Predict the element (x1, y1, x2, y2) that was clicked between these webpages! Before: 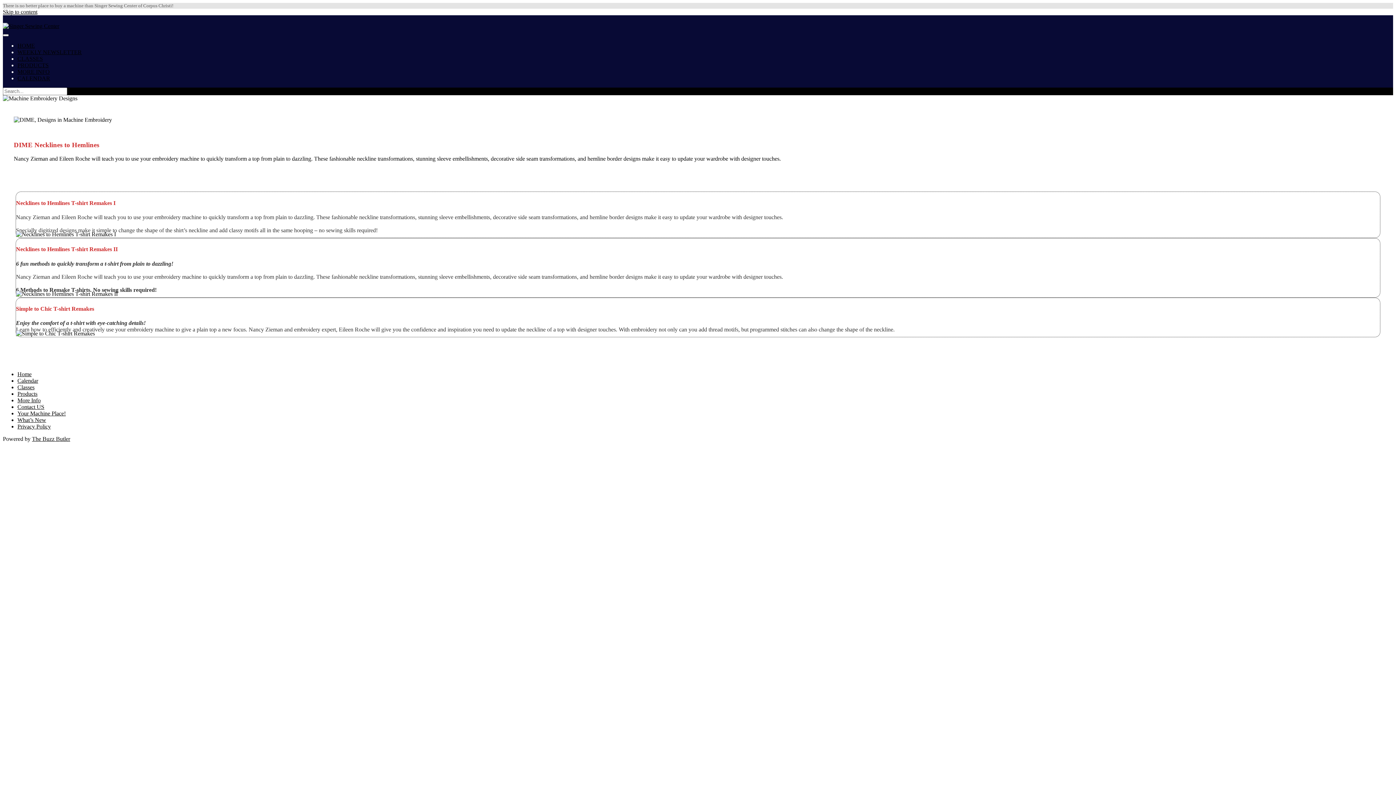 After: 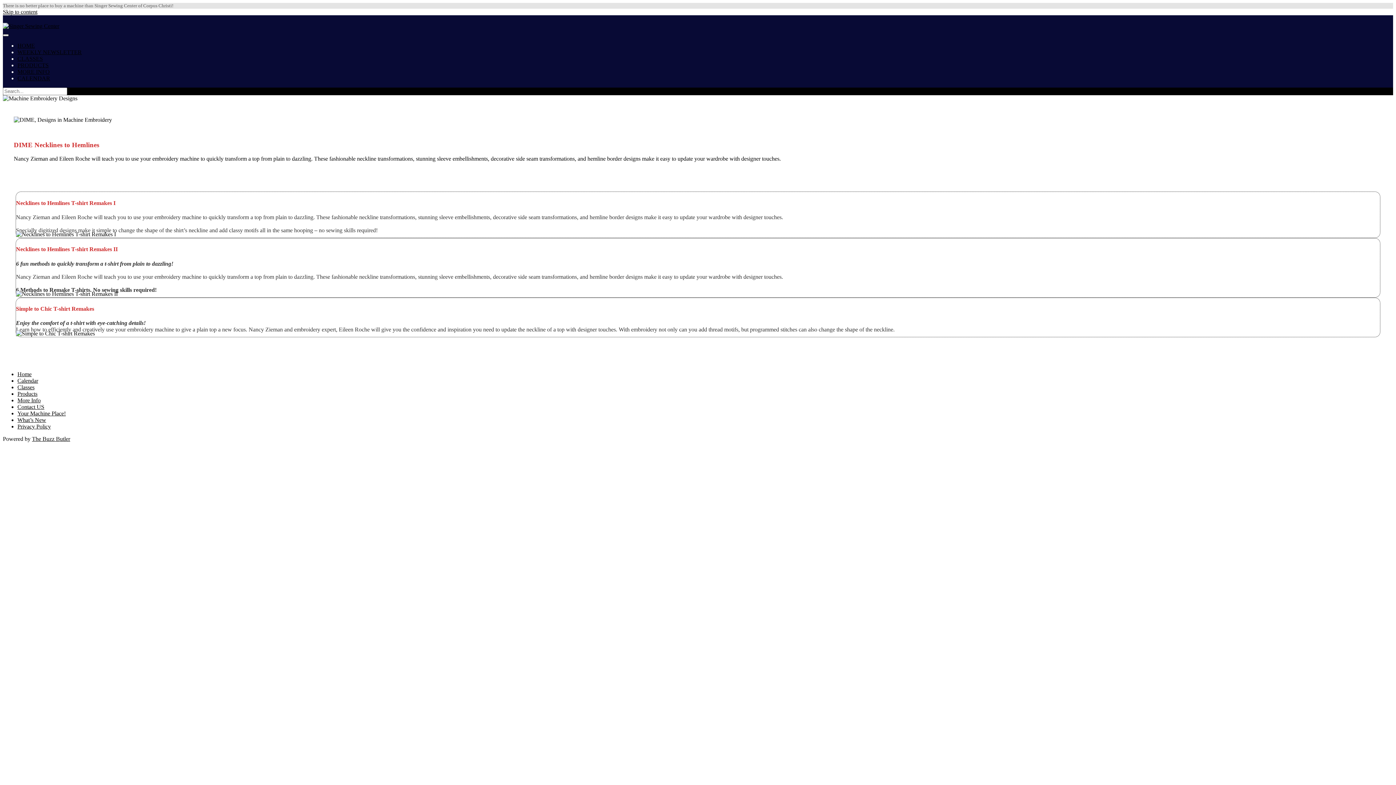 Action: label: Toggle Menu bbox: (2, 34, 8, 36)